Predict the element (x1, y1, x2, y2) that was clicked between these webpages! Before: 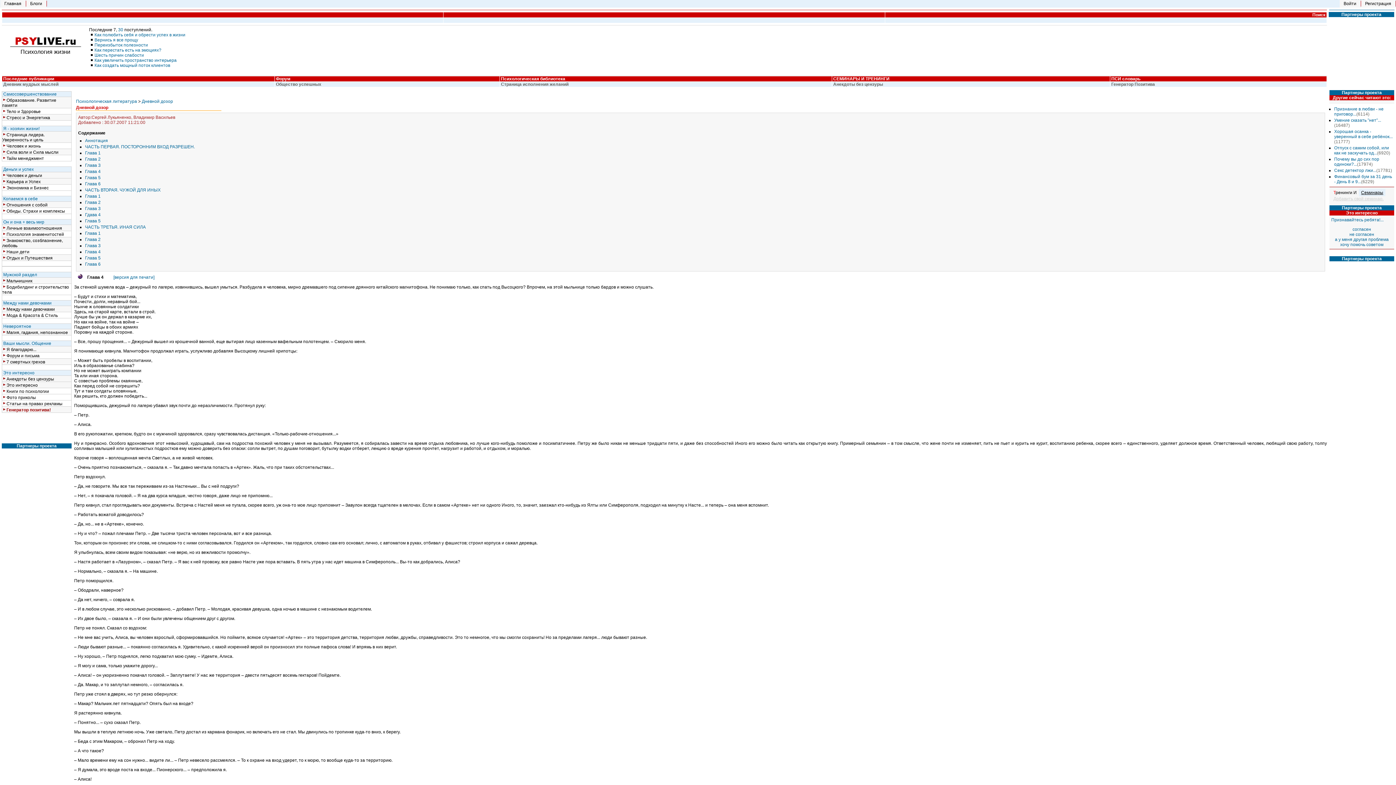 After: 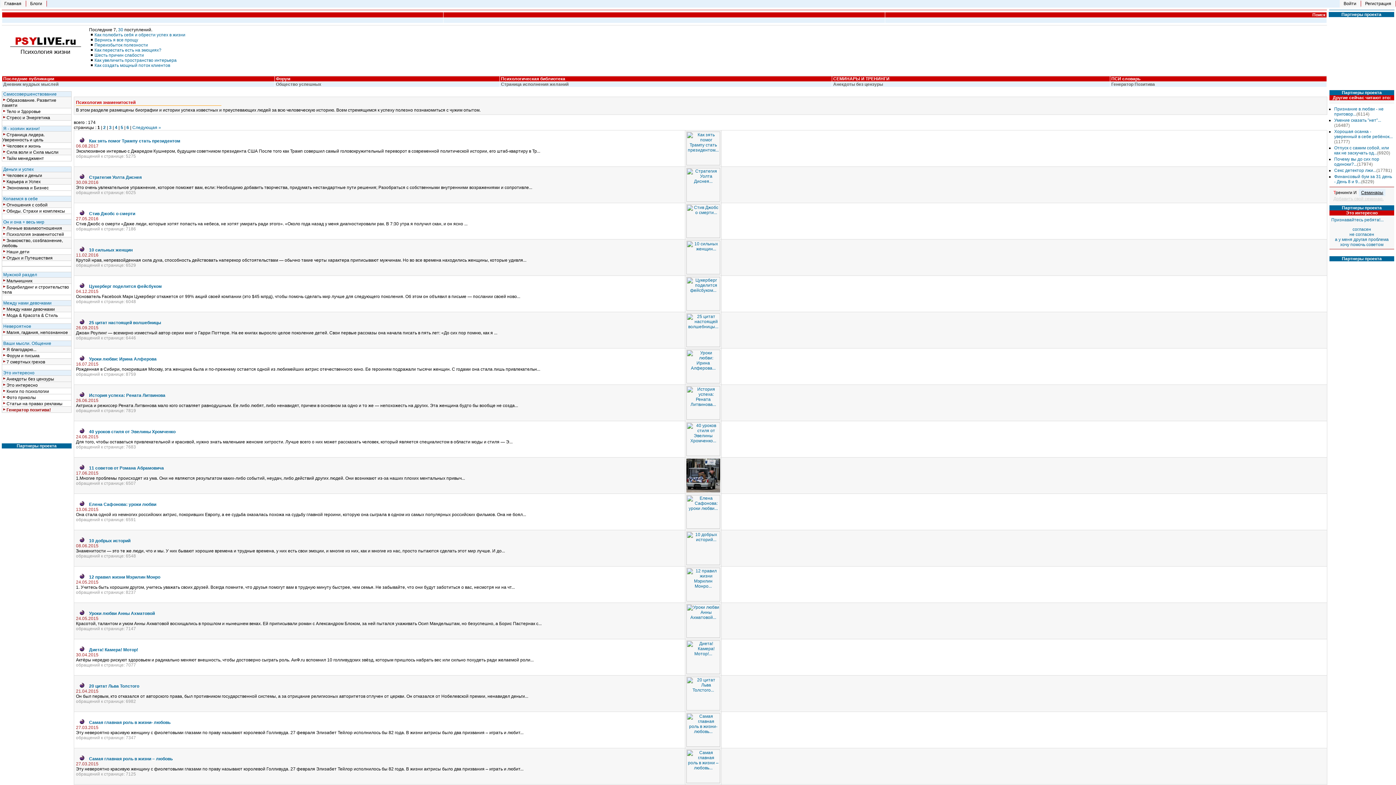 Action: label: Психология знаменитостей bbox: (6, 232, 64, 237)